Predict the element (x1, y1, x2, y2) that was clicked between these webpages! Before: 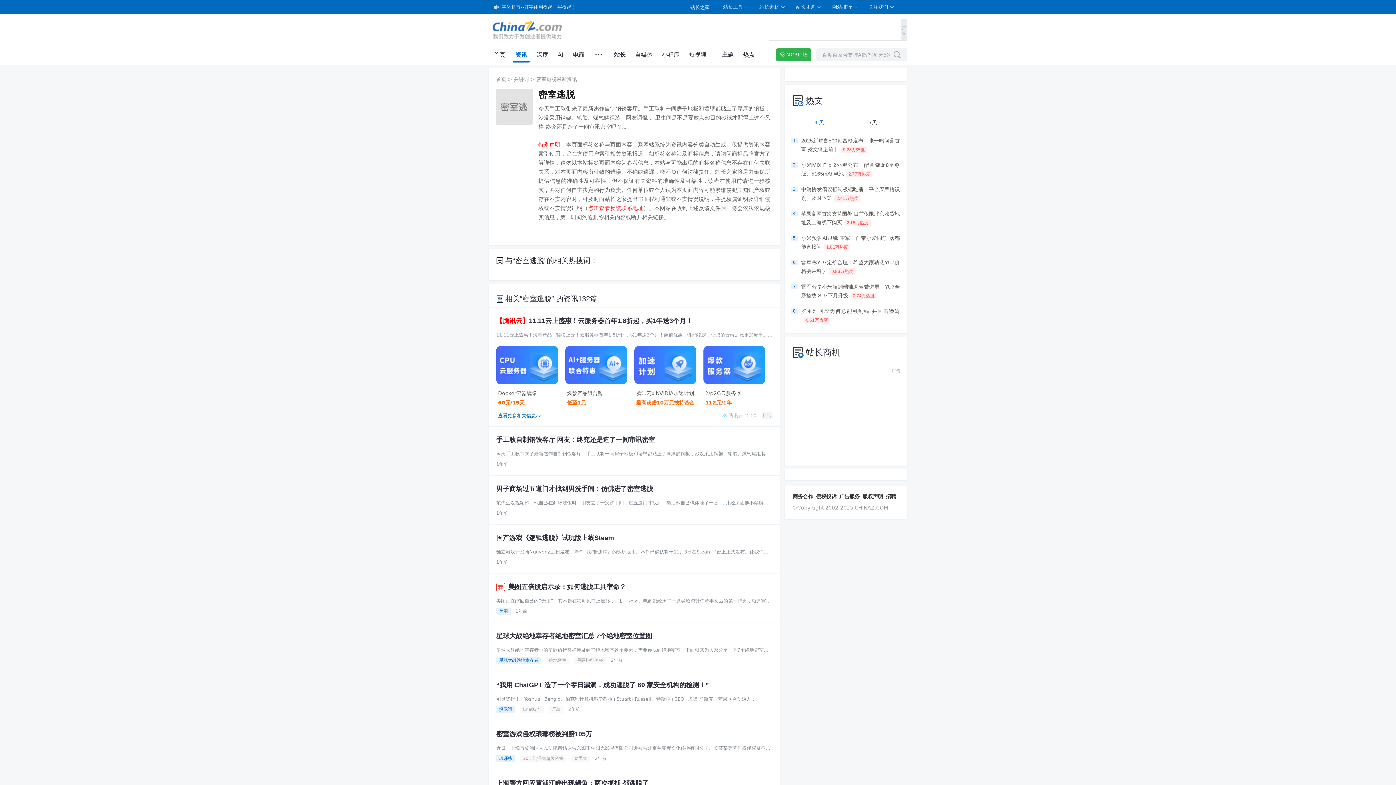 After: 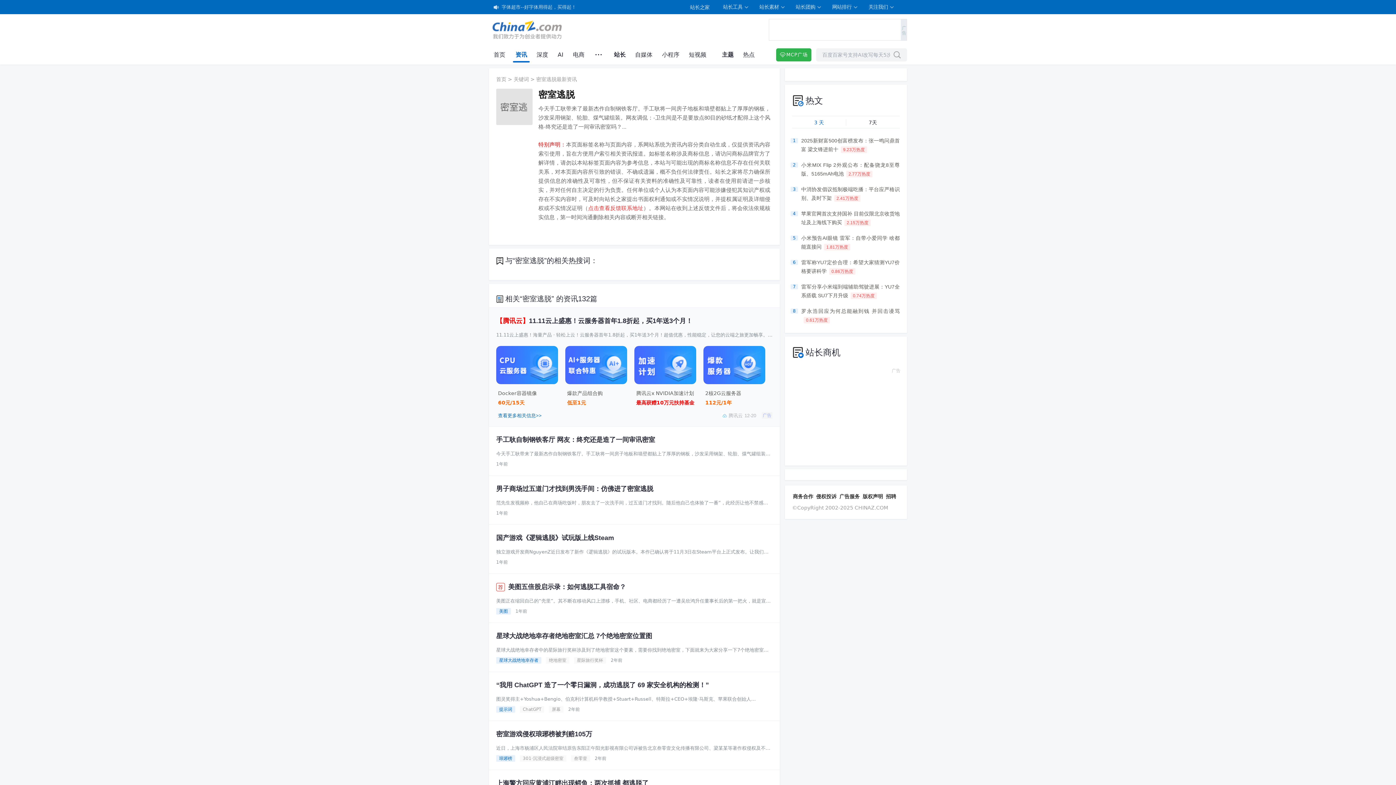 Action: label: 最高获赠10万元扶持基金 bbox: (636, 399, 694, 406)